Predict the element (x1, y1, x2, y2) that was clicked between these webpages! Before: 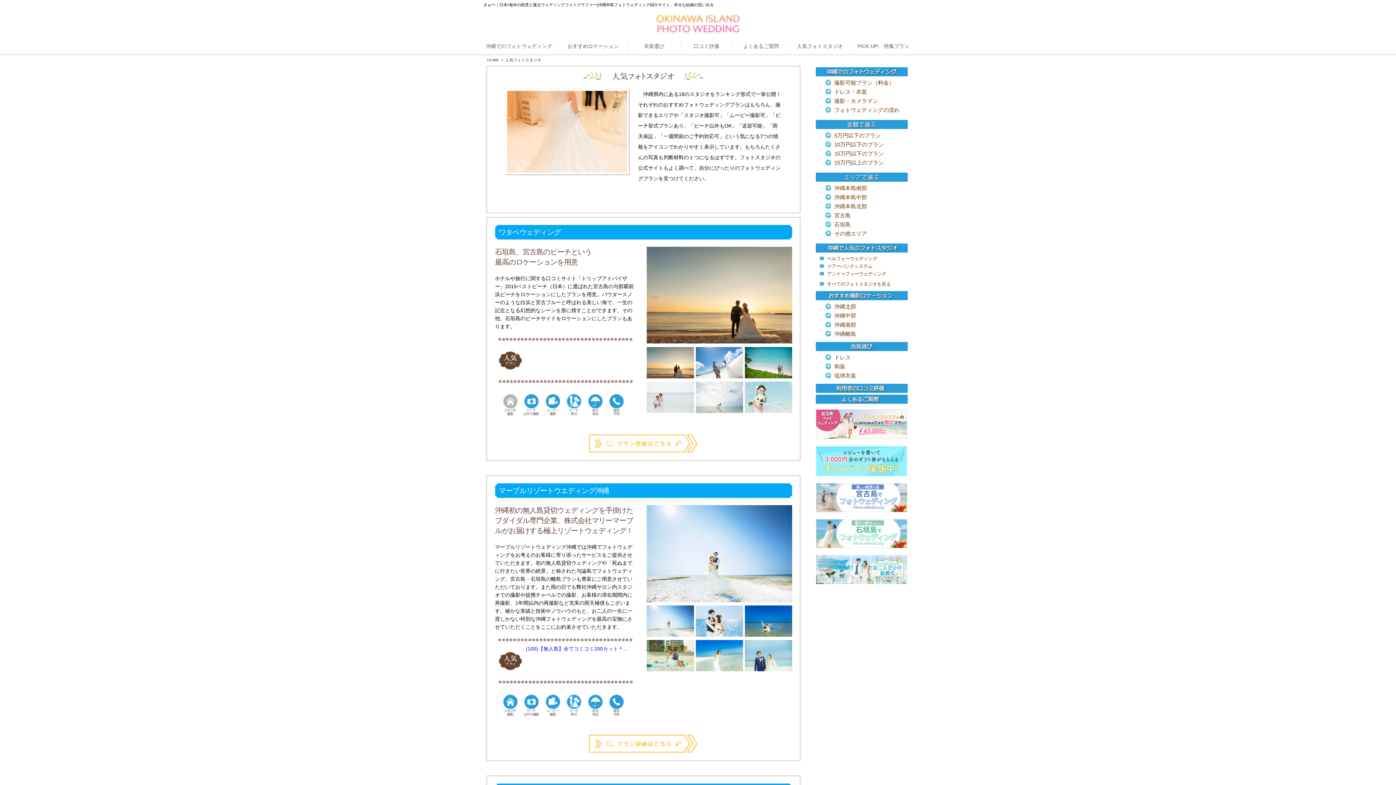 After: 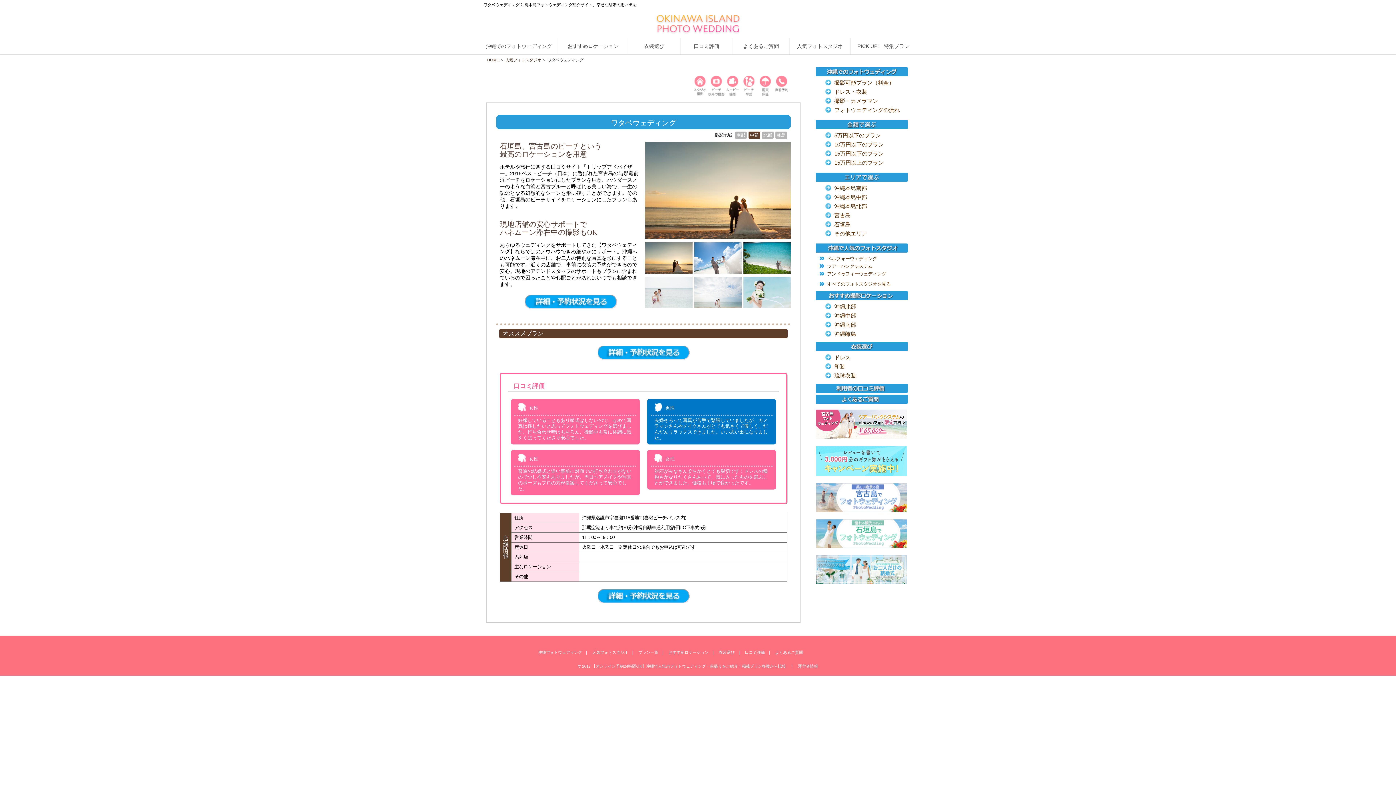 Action: bbox: (589, 446, 698, 453)